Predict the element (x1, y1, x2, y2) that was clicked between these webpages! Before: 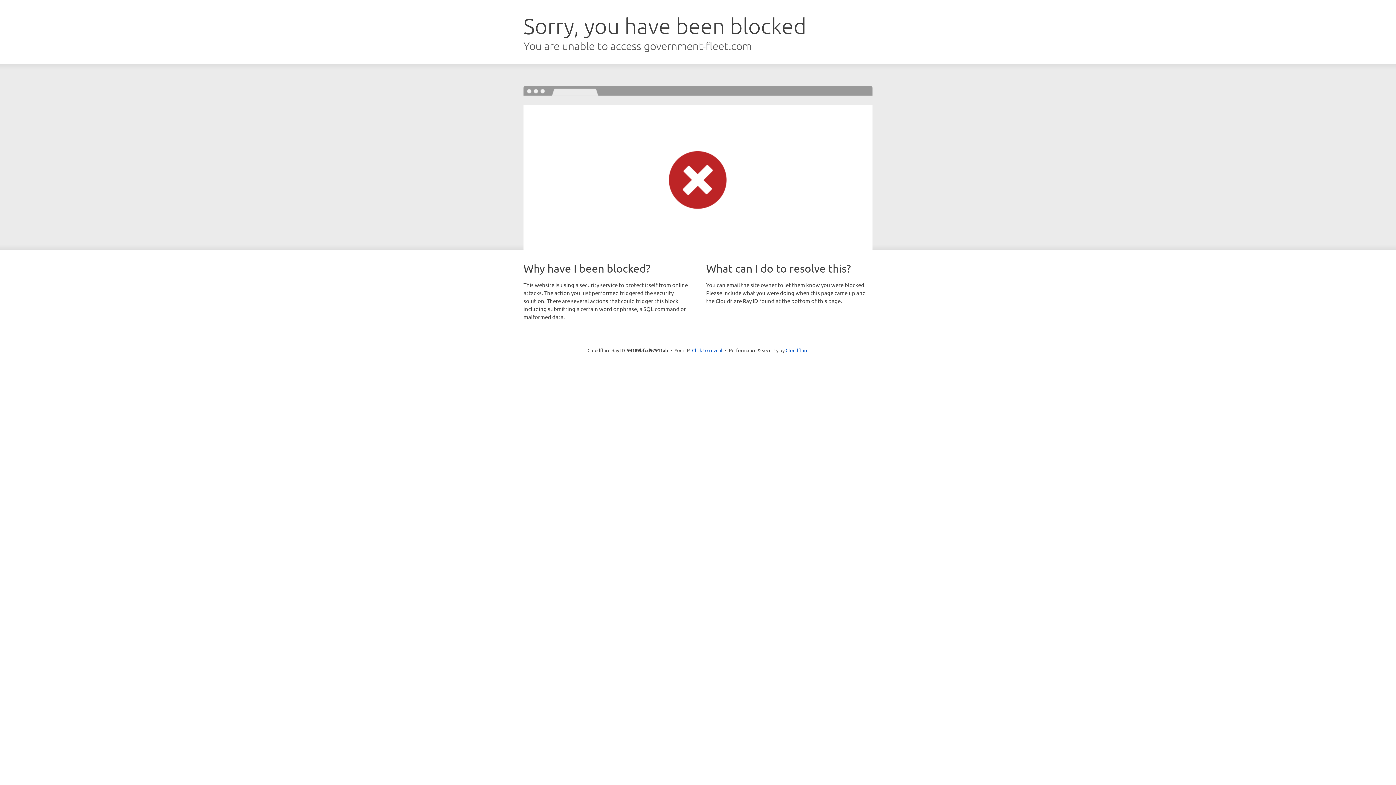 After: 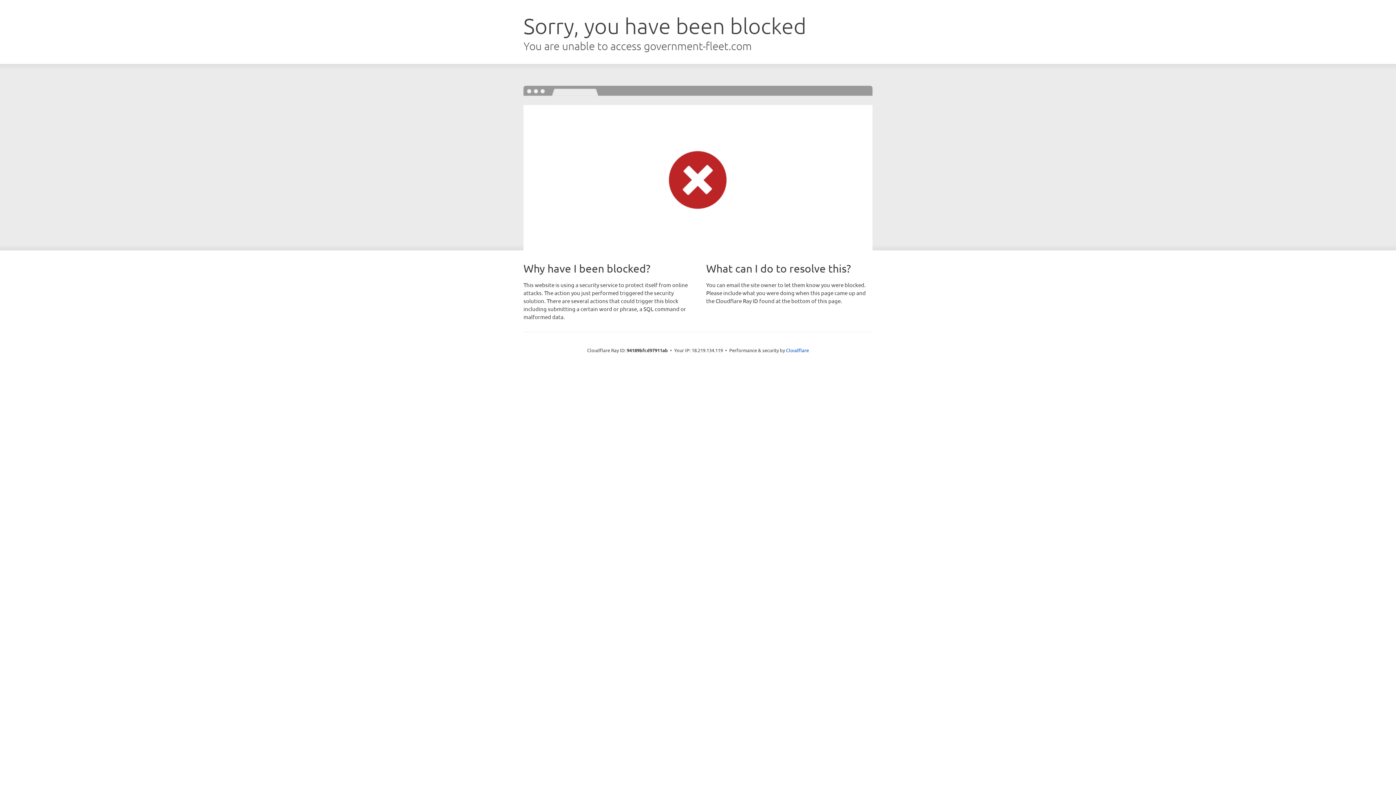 Action: bbox: (692, 346, 722, 353) label: Click to reveal